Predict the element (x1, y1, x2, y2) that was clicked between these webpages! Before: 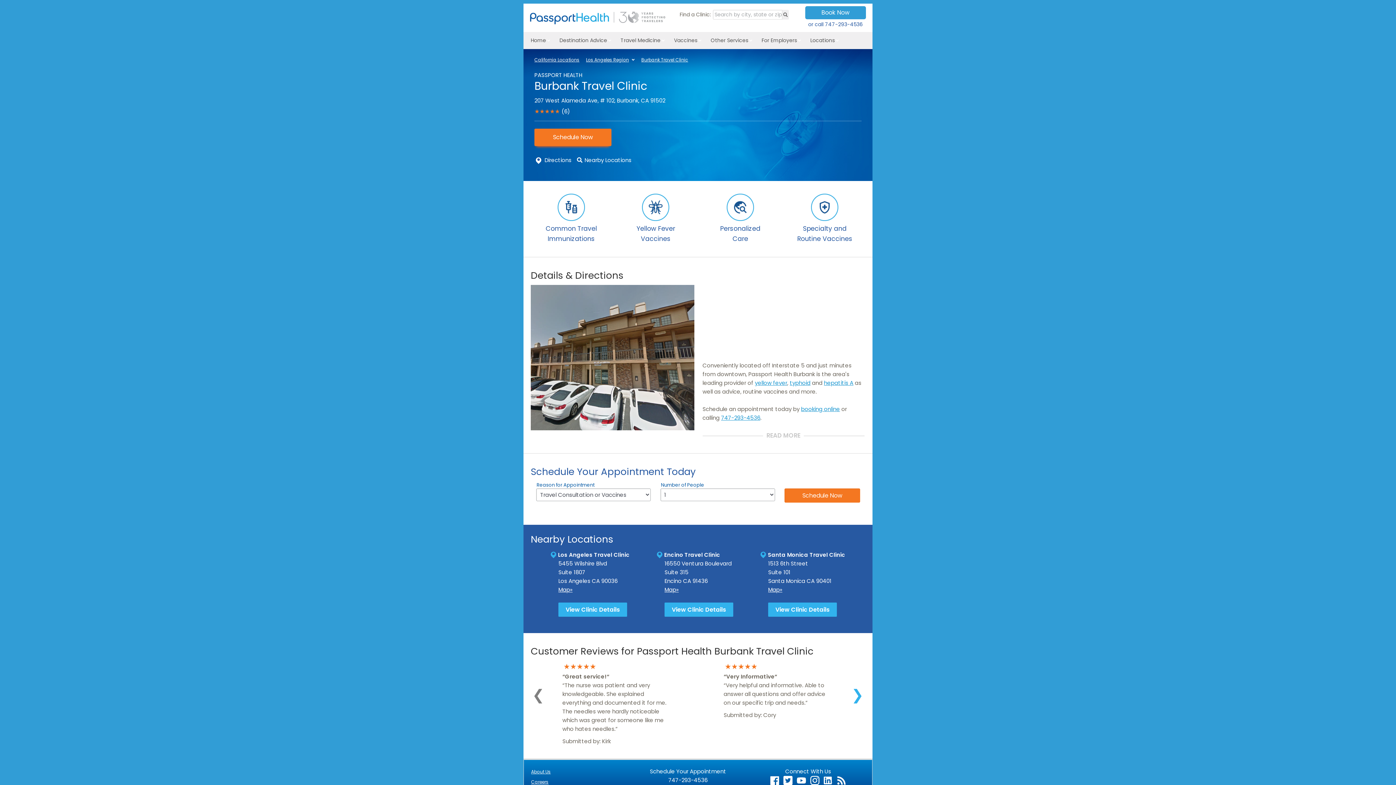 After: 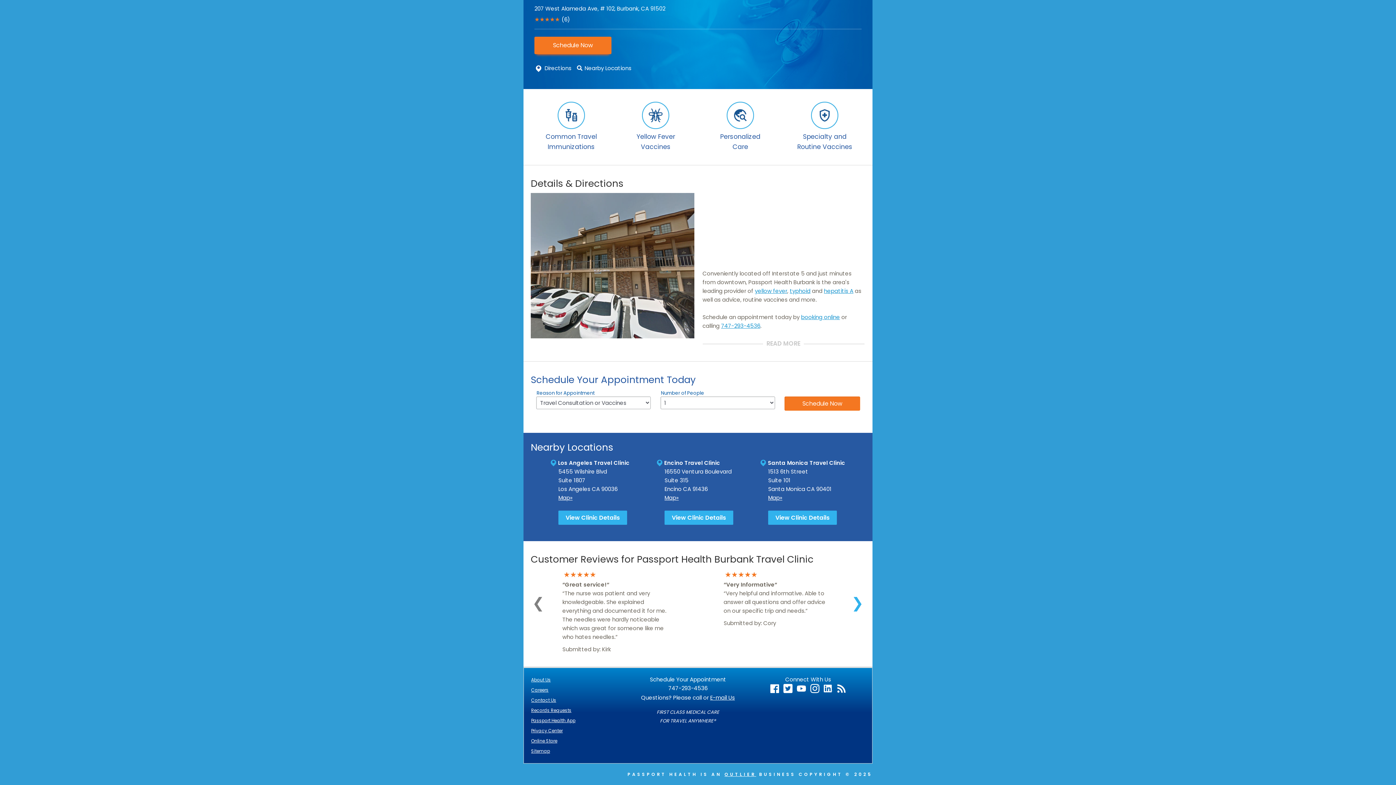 Action: bbox: (577, 156, 631, 163) label: Nearby Locations